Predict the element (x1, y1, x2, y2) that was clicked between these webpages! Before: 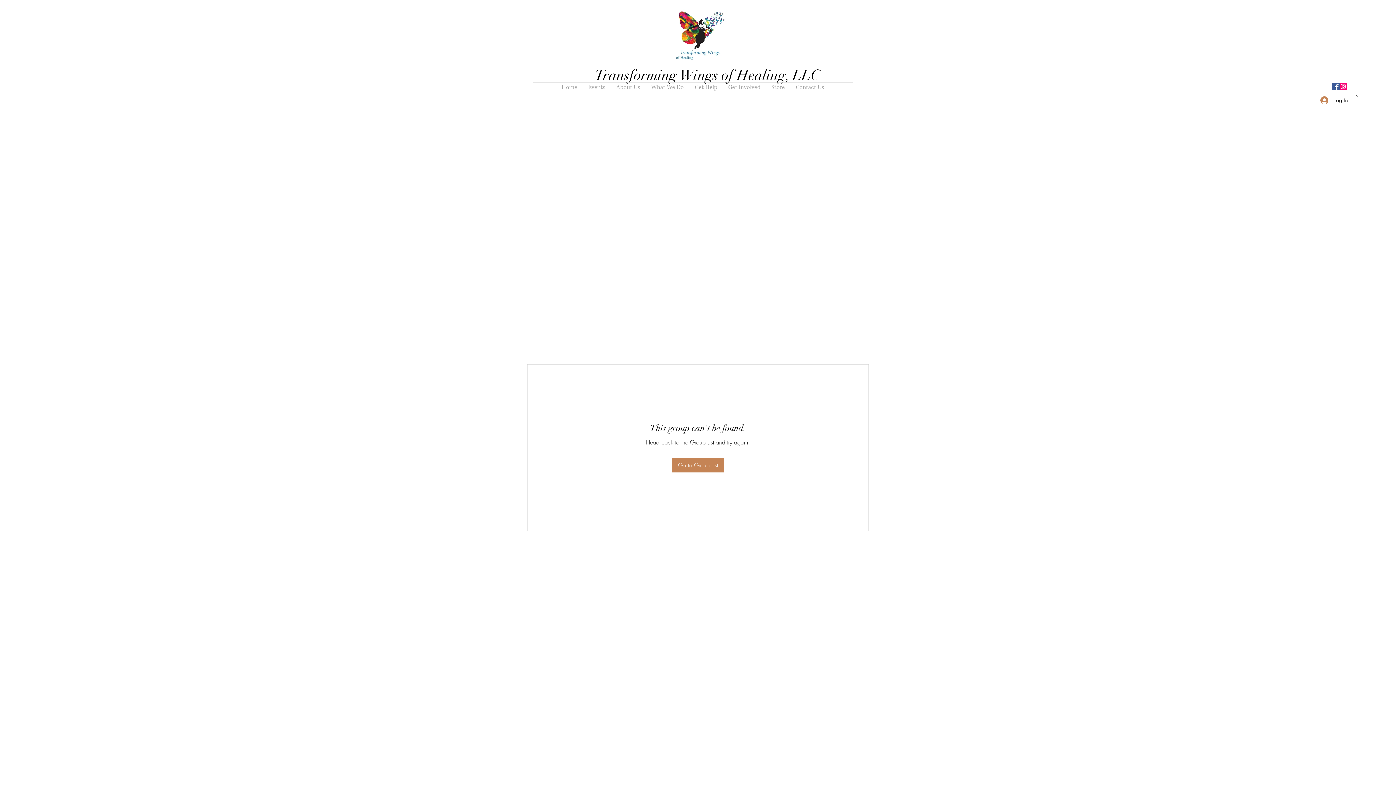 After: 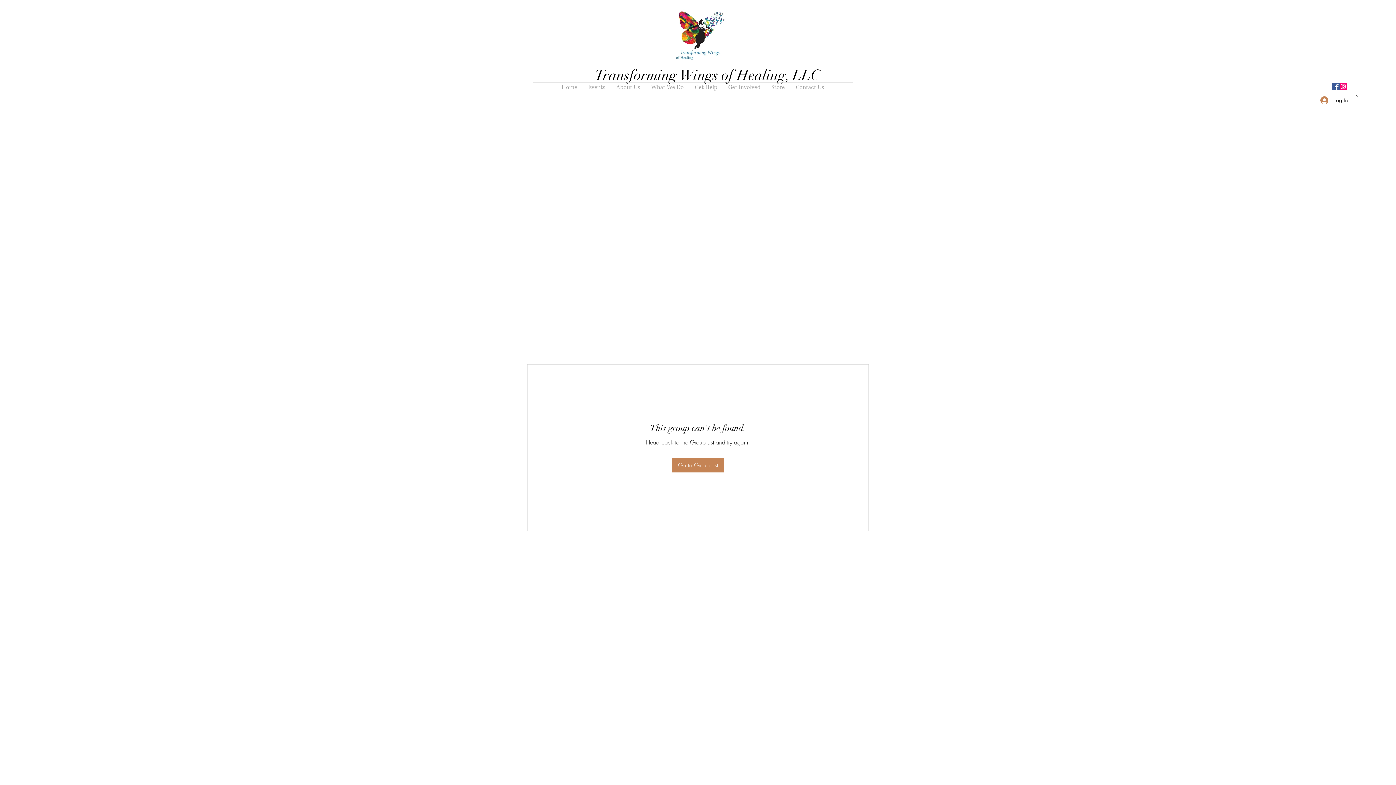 Action: bbox: (1356, 95, 1358, 97)